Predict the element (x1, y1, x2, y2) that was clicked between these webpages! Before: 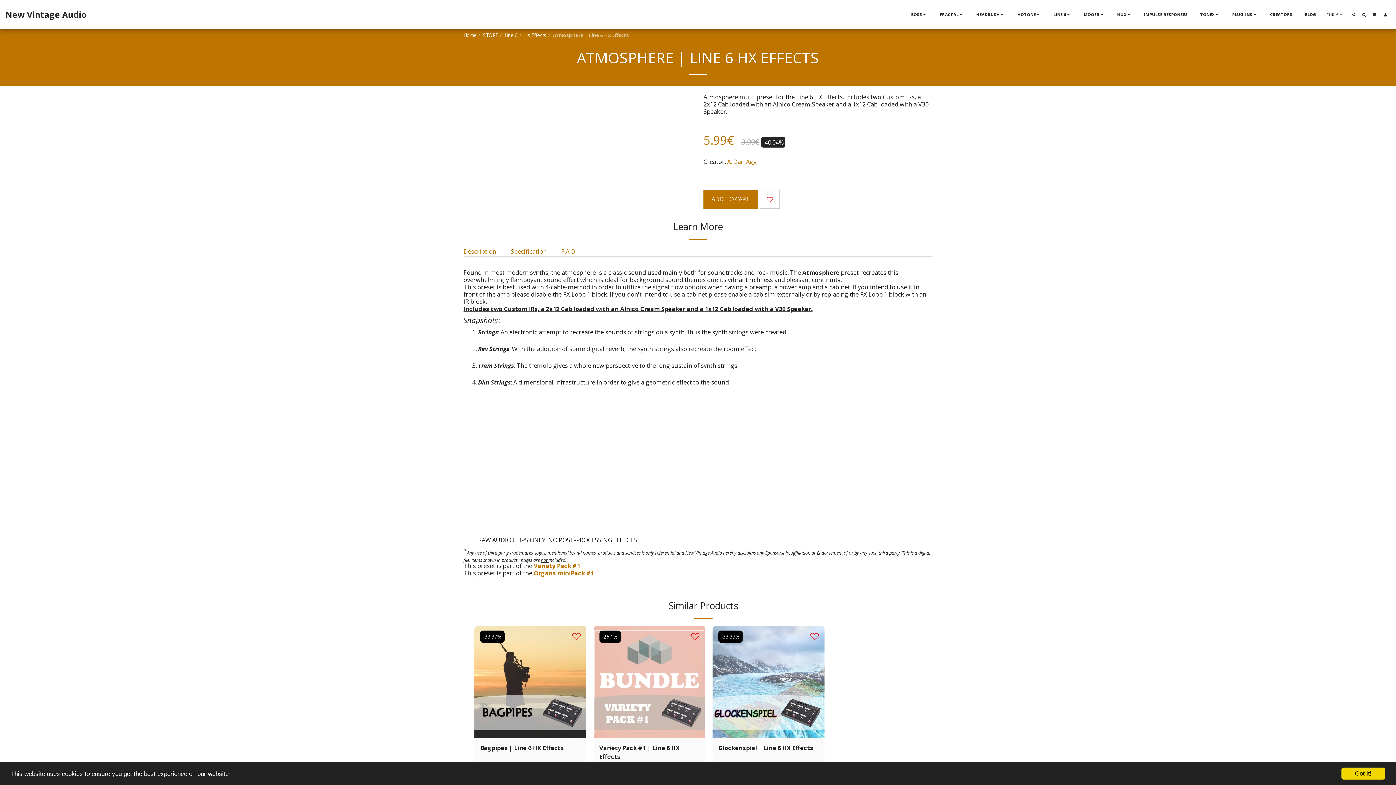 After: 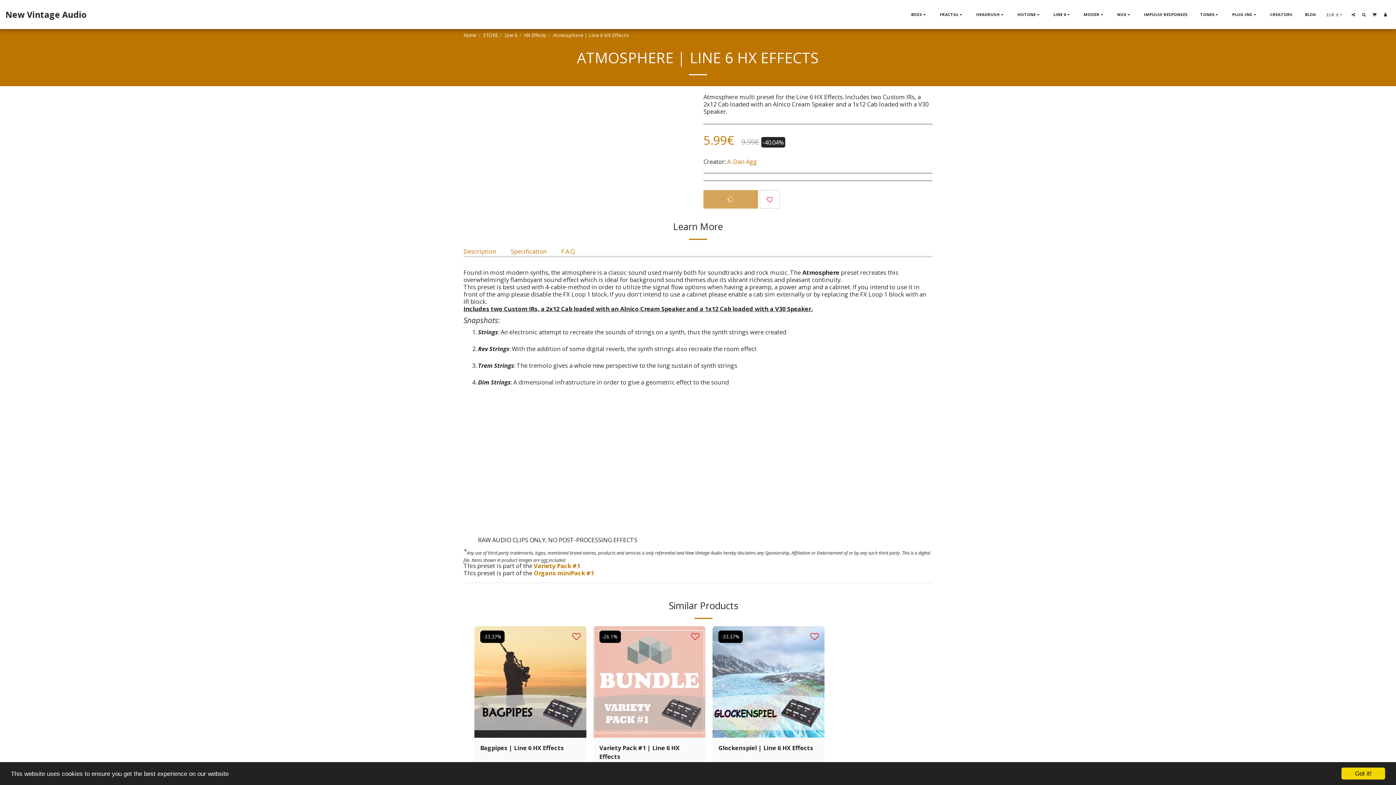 Action: bbox: (703, 190, 758, 208) label: Add To Cart